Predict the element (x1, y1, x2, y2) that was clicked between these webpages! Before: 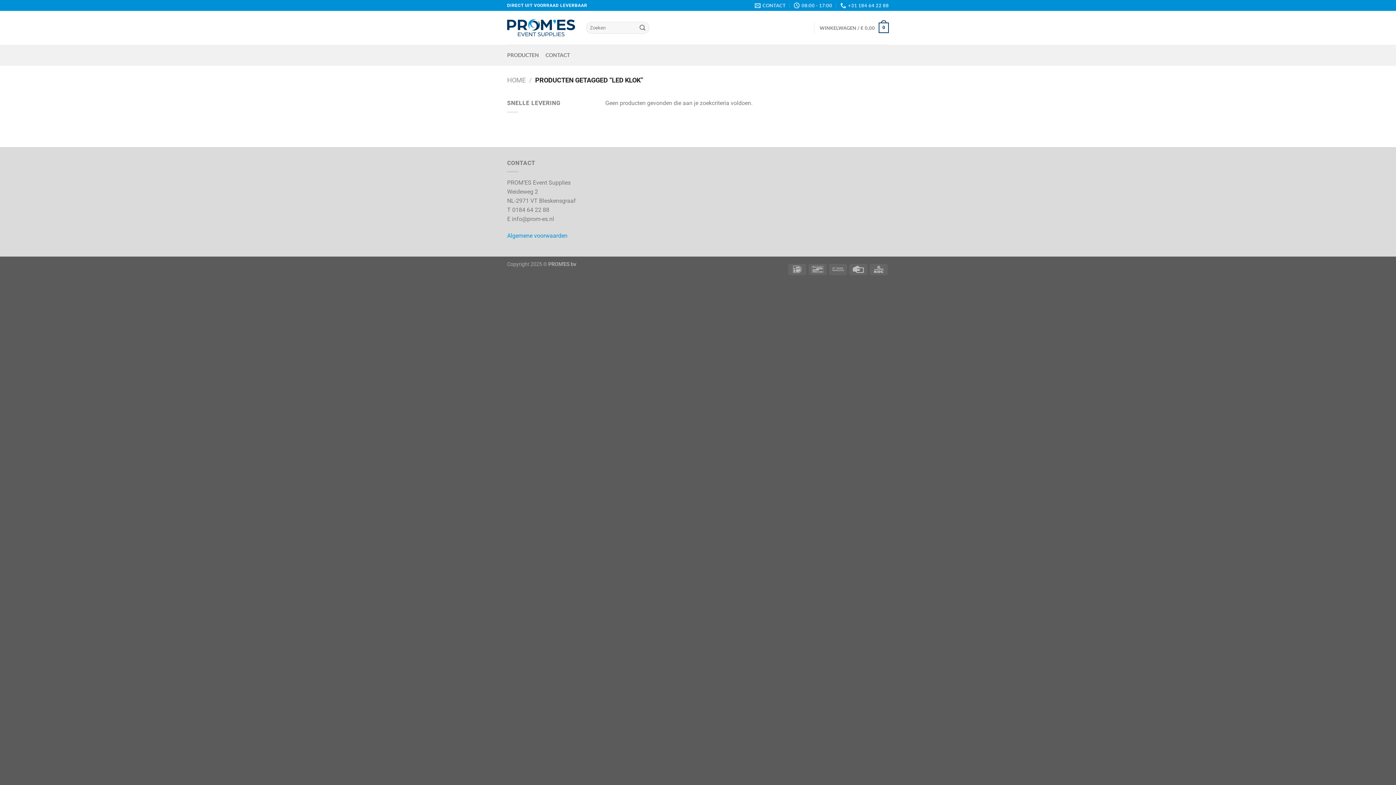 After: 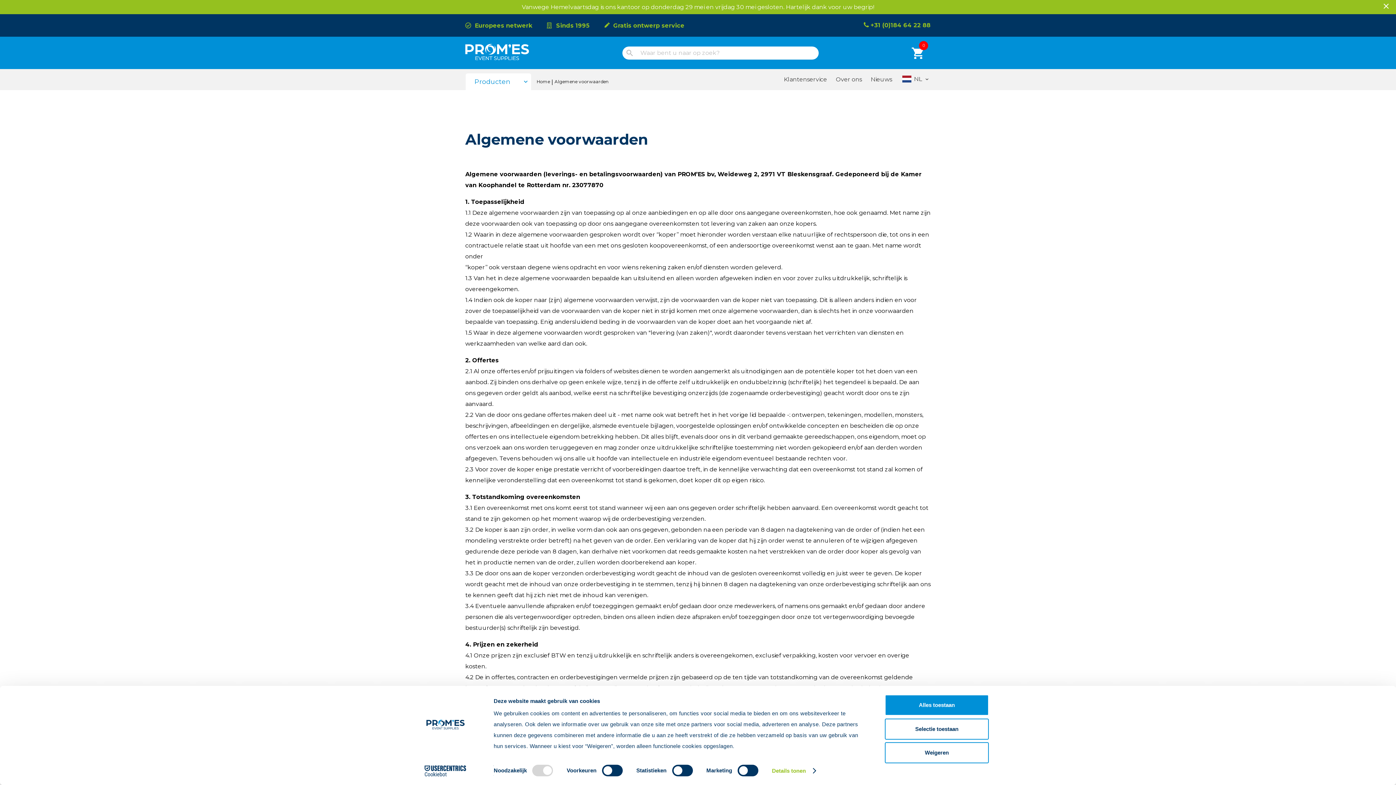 Action: bbox: (507, 232, 567, 239) label: Algemene voorwaarden